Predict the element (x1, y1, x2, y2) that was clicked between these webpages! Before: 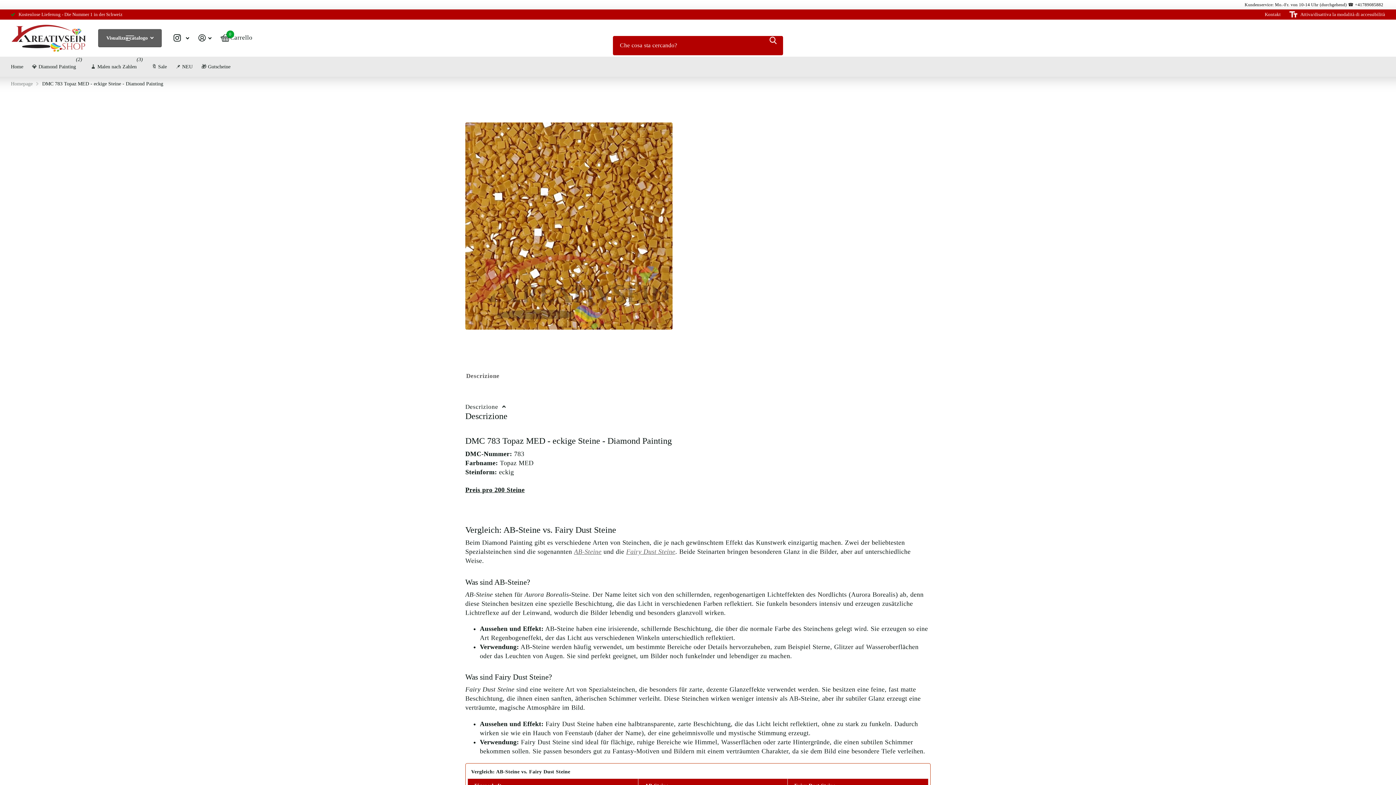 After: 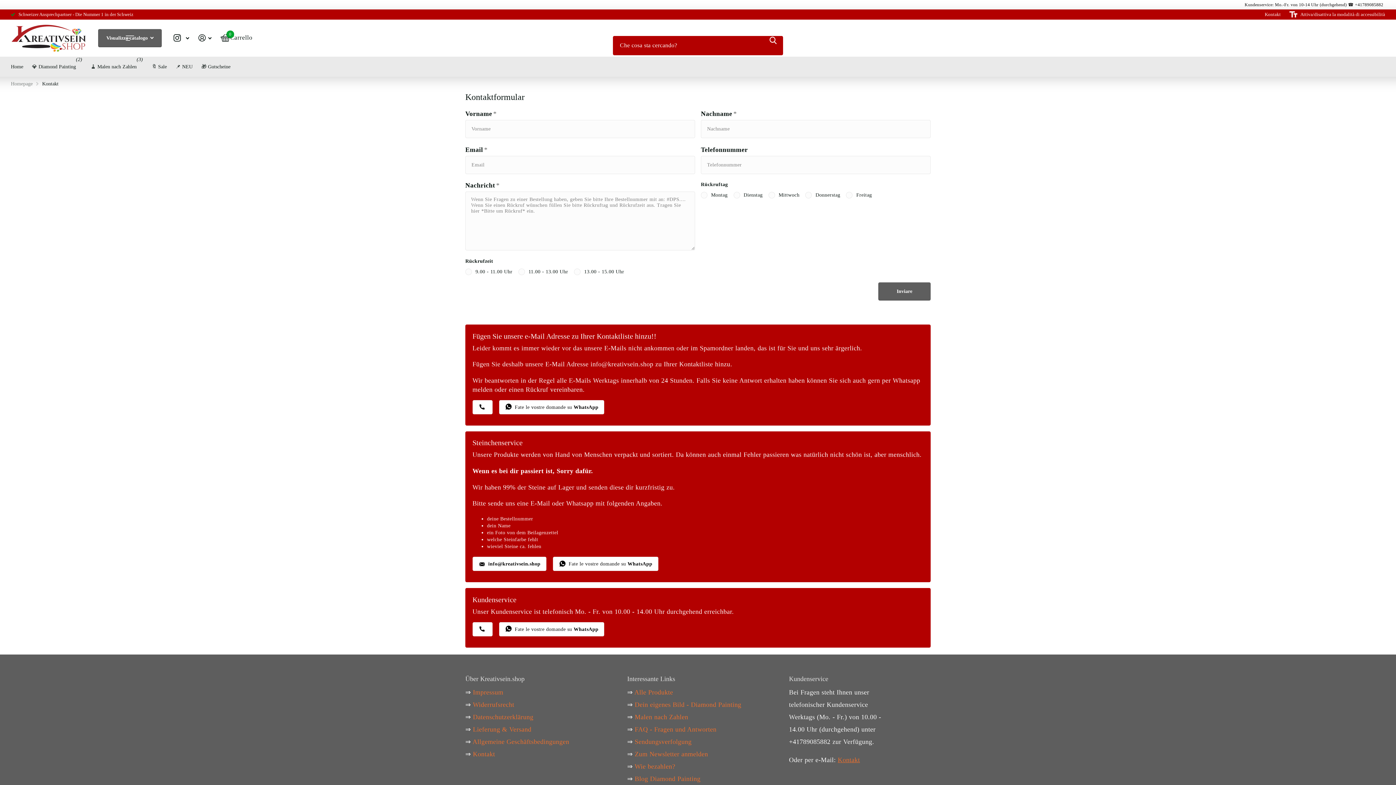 Action: label: Kontakt bbox: (1265, 10, 1281, 18)